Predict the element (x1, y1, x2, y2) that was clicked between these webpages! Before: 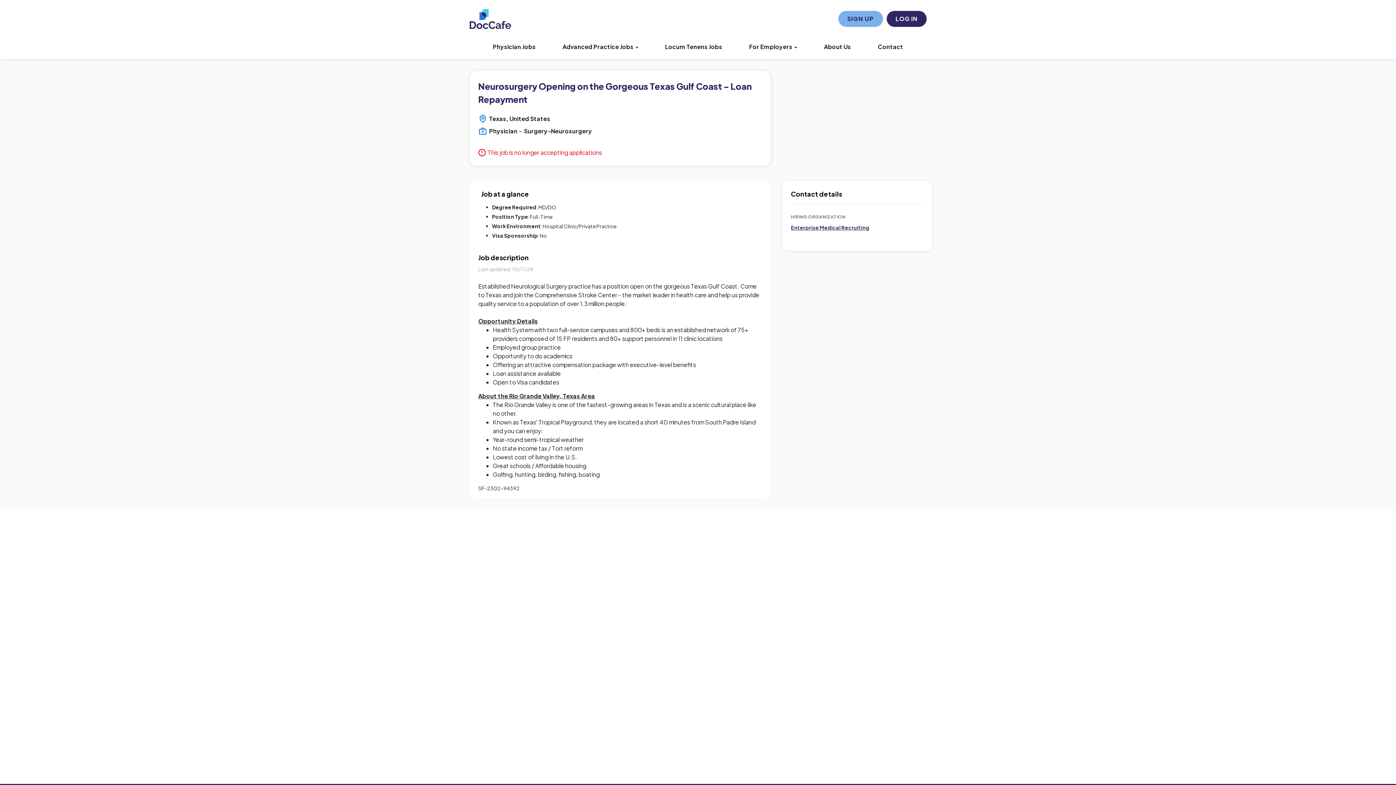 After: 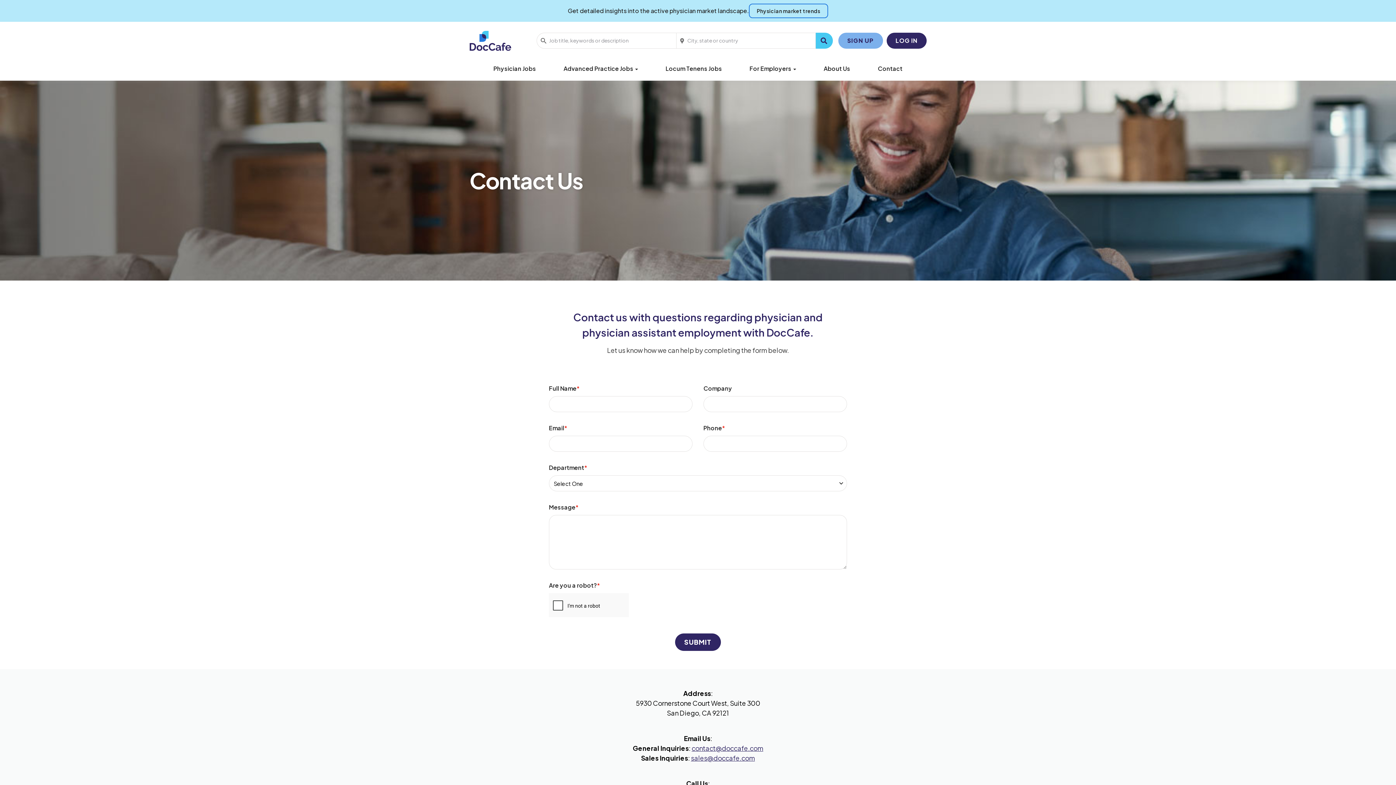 Action: label: Contact bbox: (874, 38, 907, 55)